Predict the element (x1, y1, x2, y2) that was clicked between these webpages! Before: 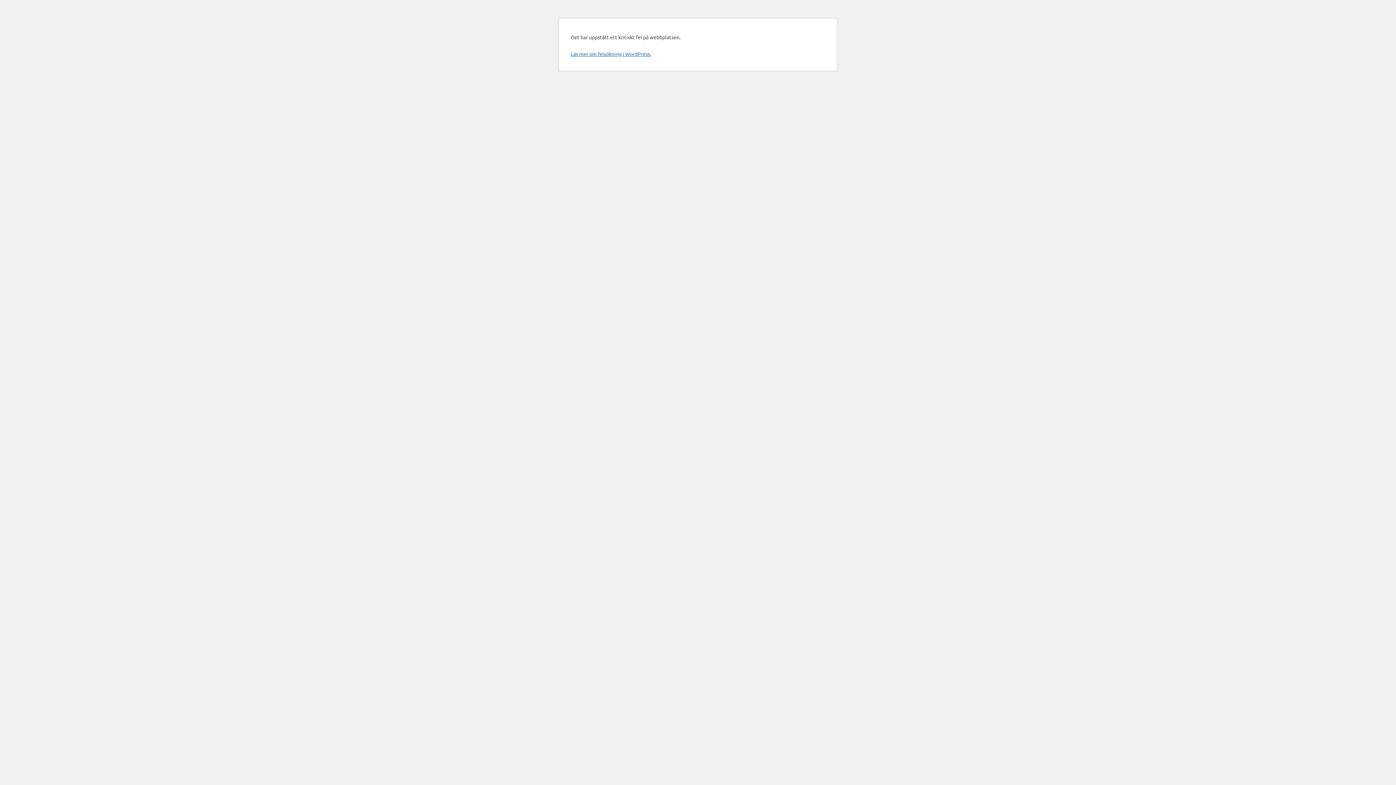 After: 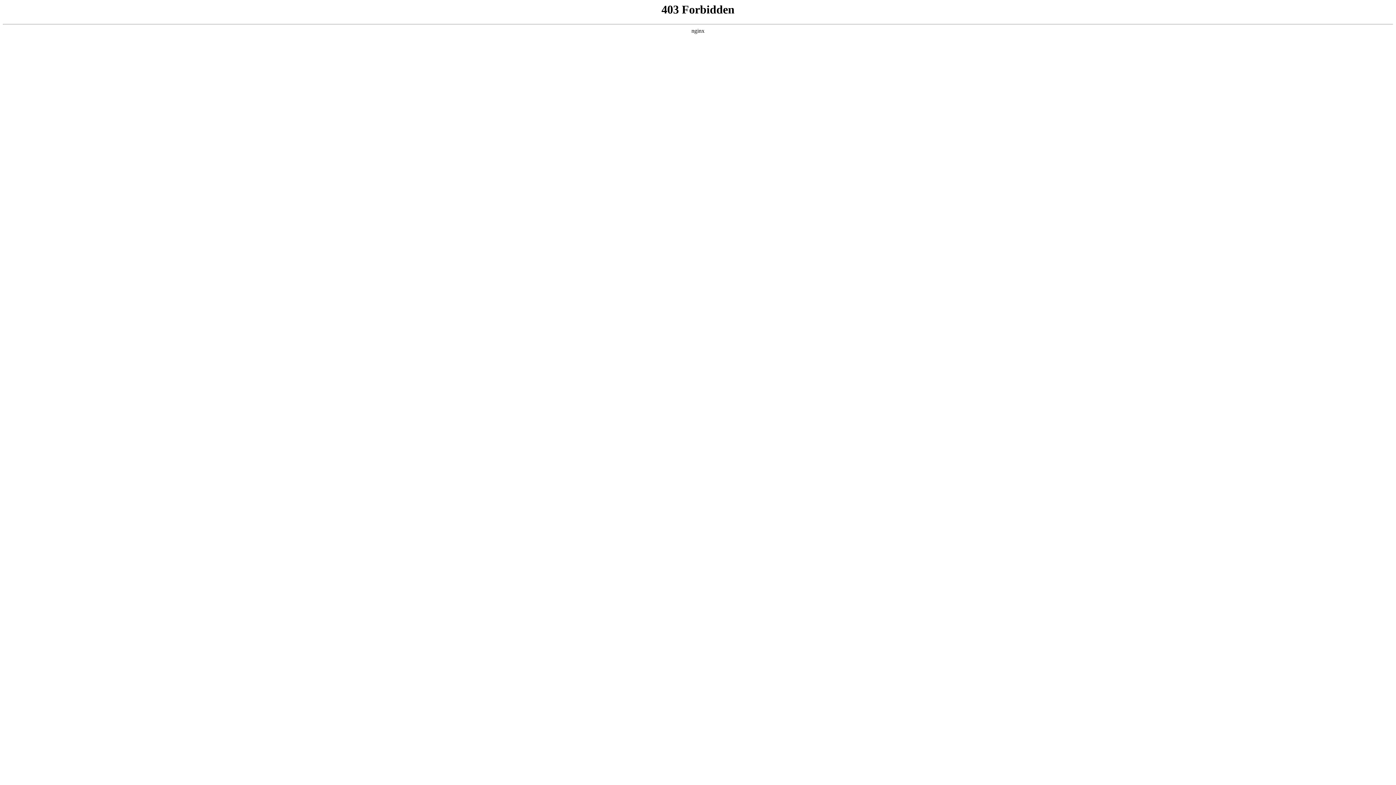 Action: label: Läs mer om felsökning i WordPress. bbox: (570, 50, 651, 57)